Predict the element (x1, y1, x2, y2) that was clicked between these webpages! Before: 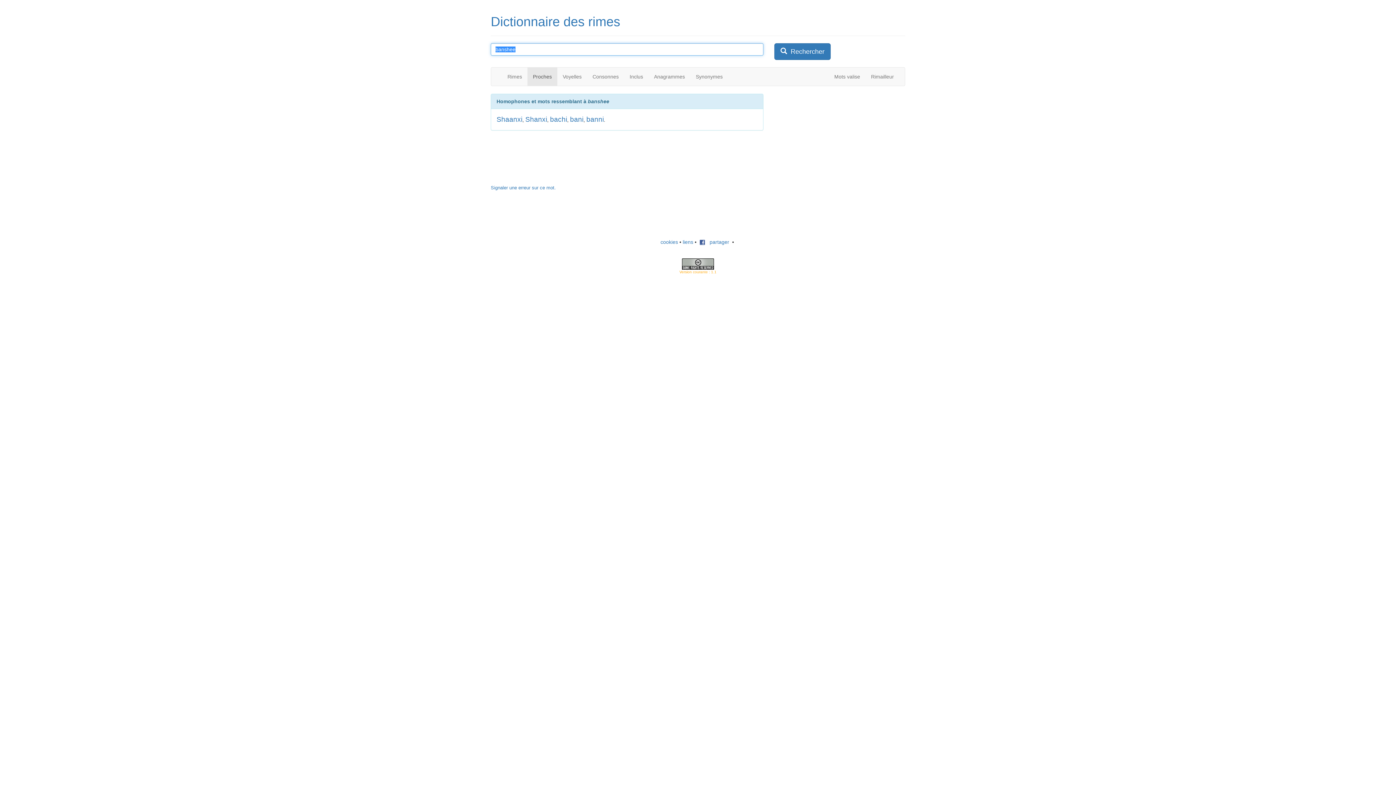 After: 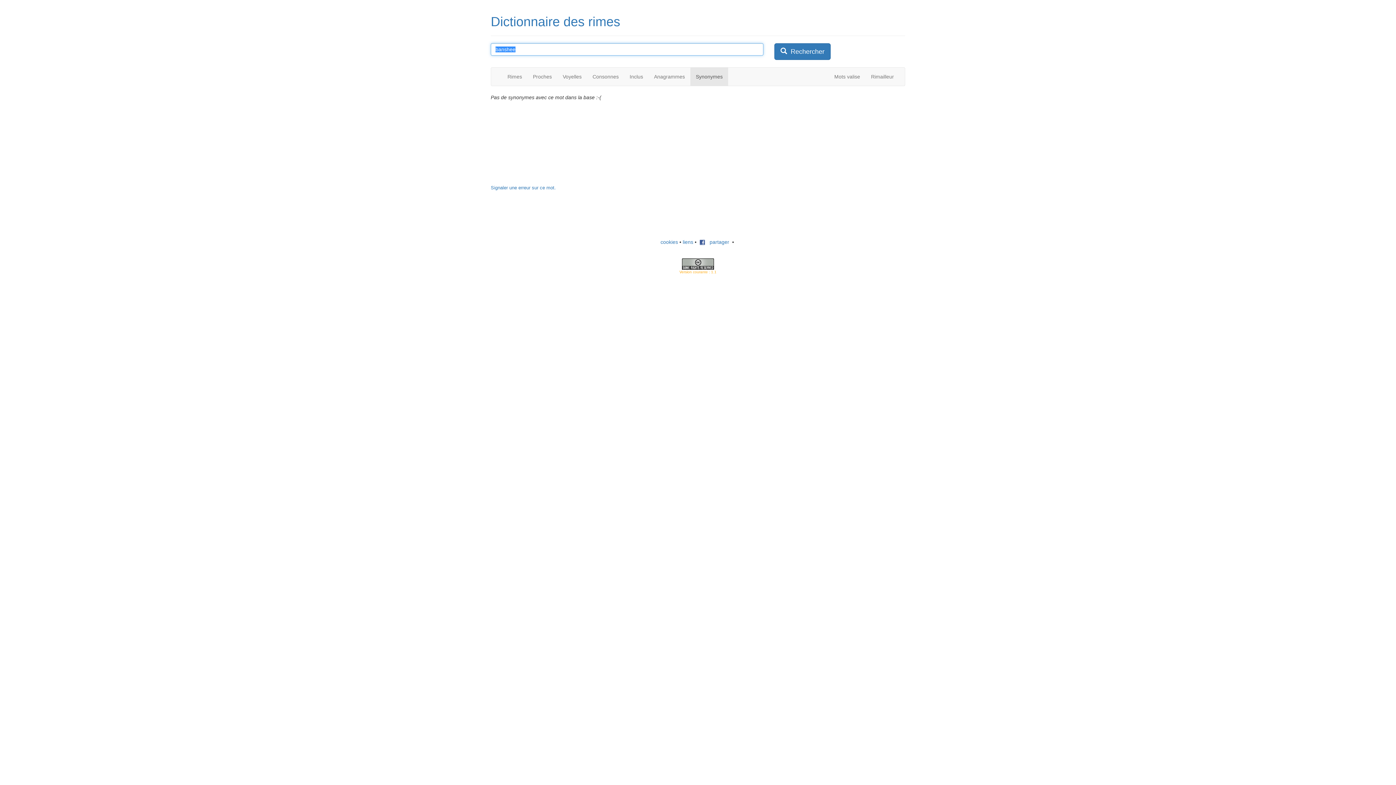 Action: label: Synonymes bbox: (690, 67, 728, 85)